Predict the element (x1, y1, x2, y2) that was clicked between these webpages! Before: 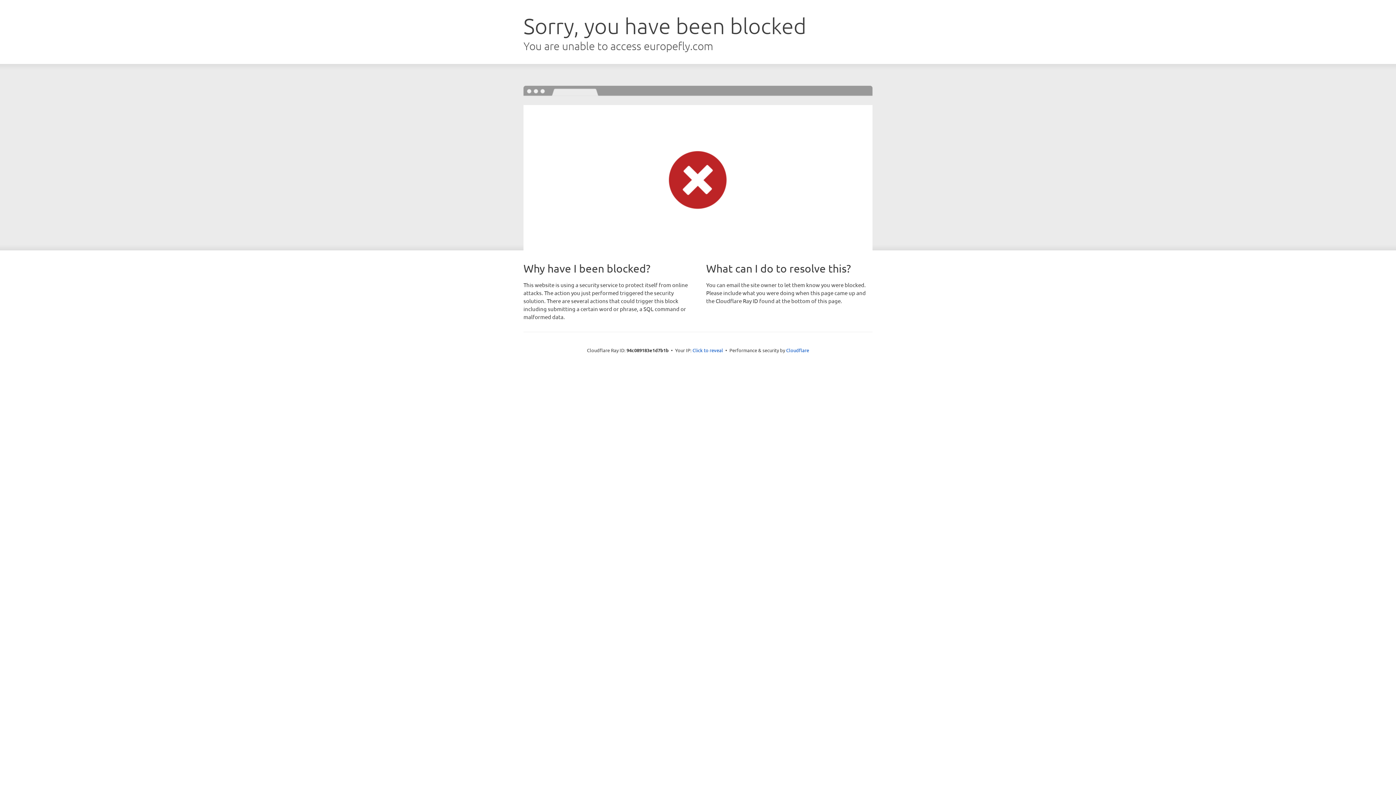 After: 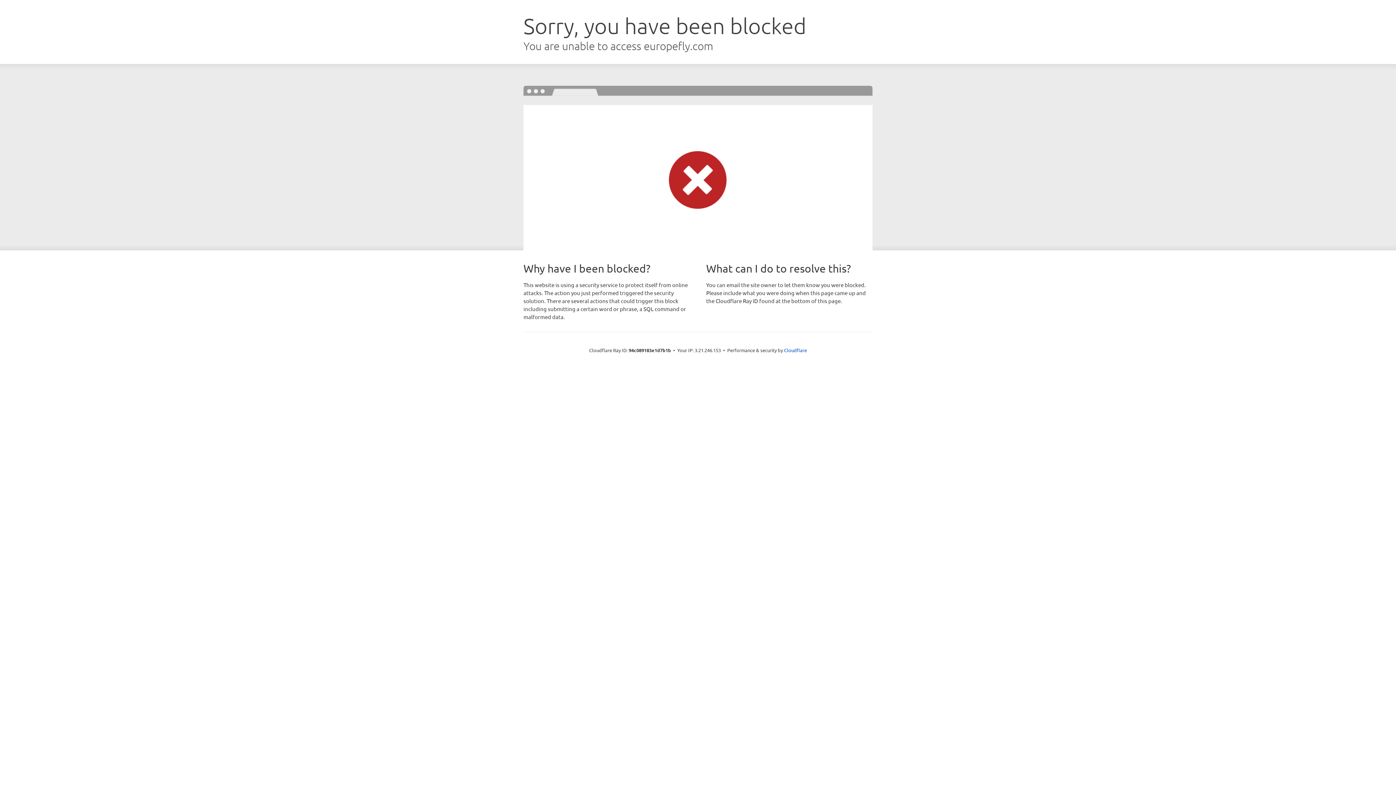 Action: label: Click to reveal bbox: (692, 346, 723, 353)